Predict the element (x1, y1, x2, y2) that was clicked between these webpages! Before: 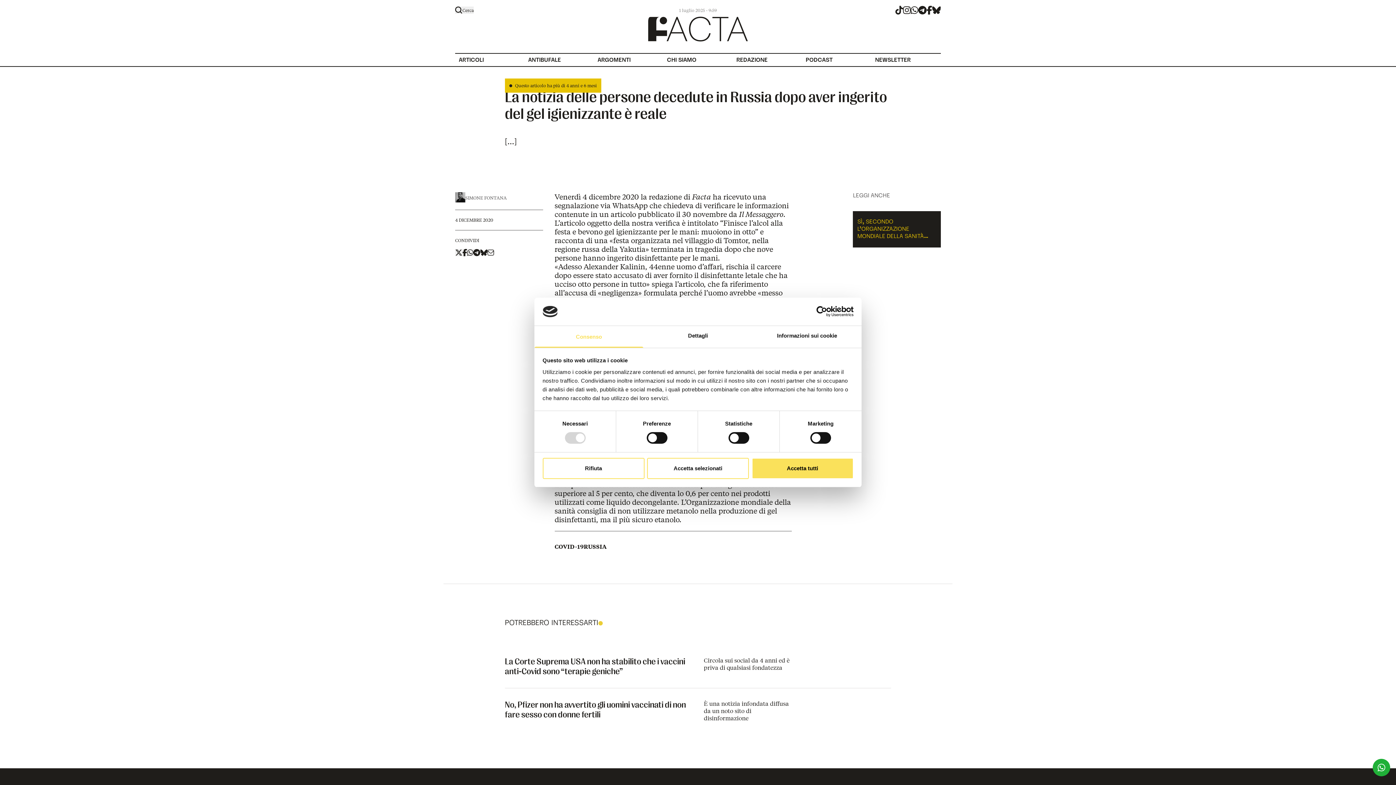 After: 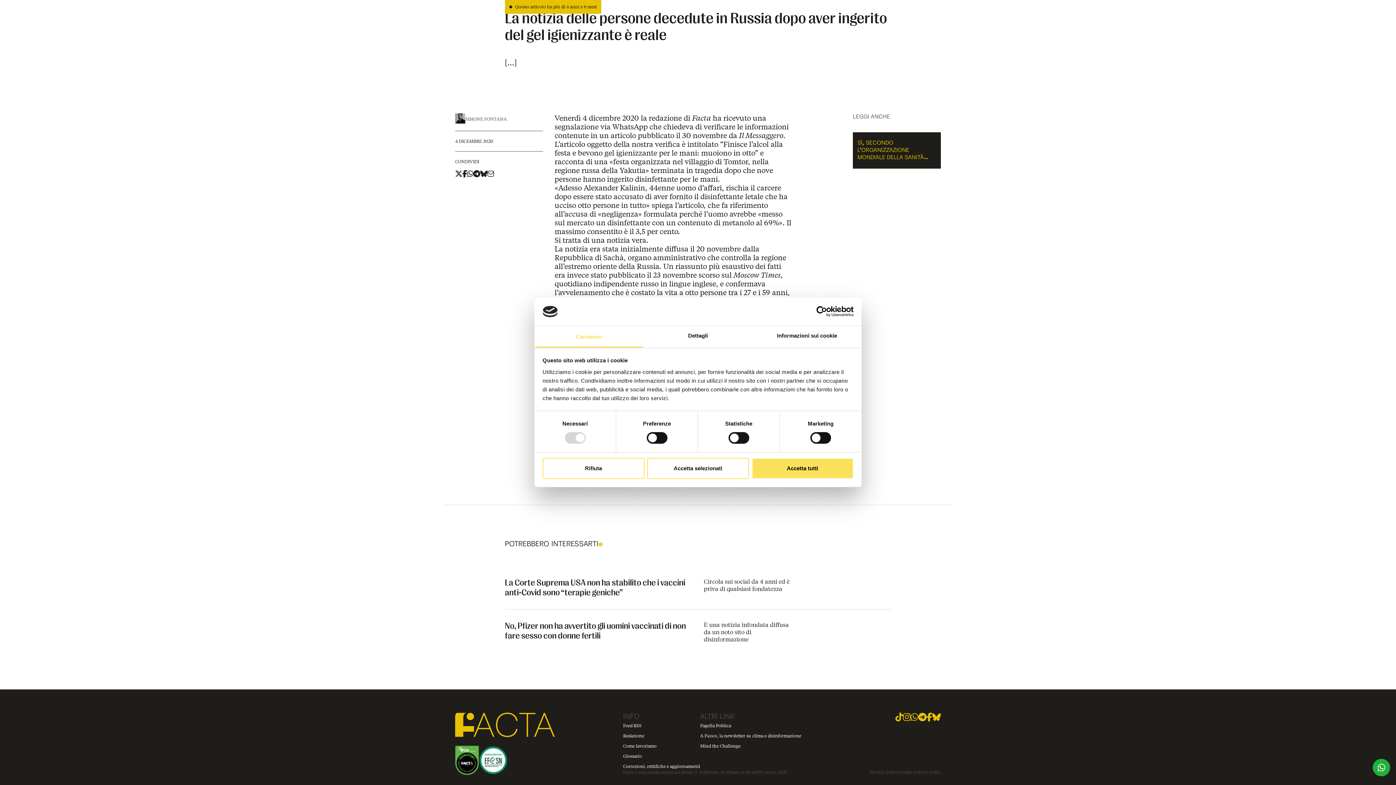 Action: bbox: (664, 322, 688, 332) label: diffusa